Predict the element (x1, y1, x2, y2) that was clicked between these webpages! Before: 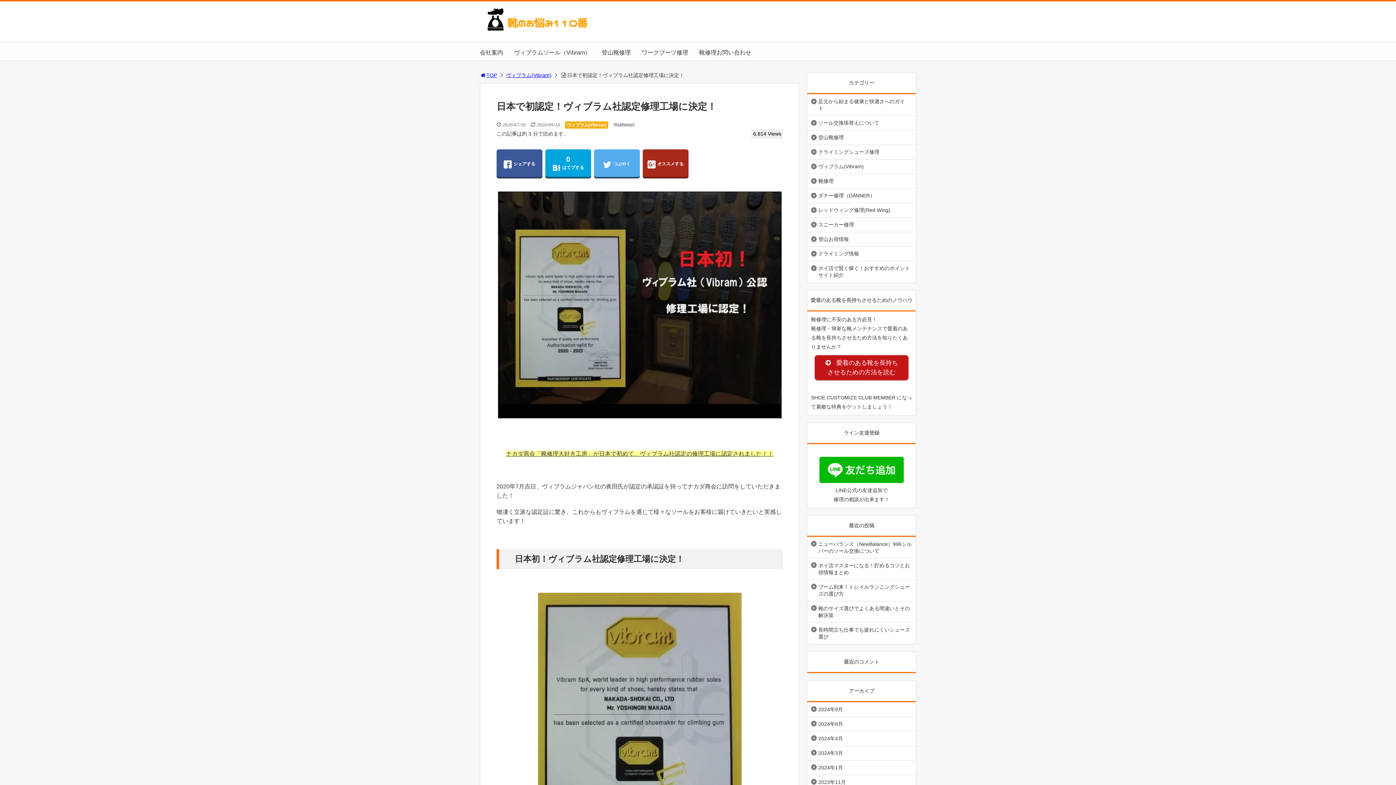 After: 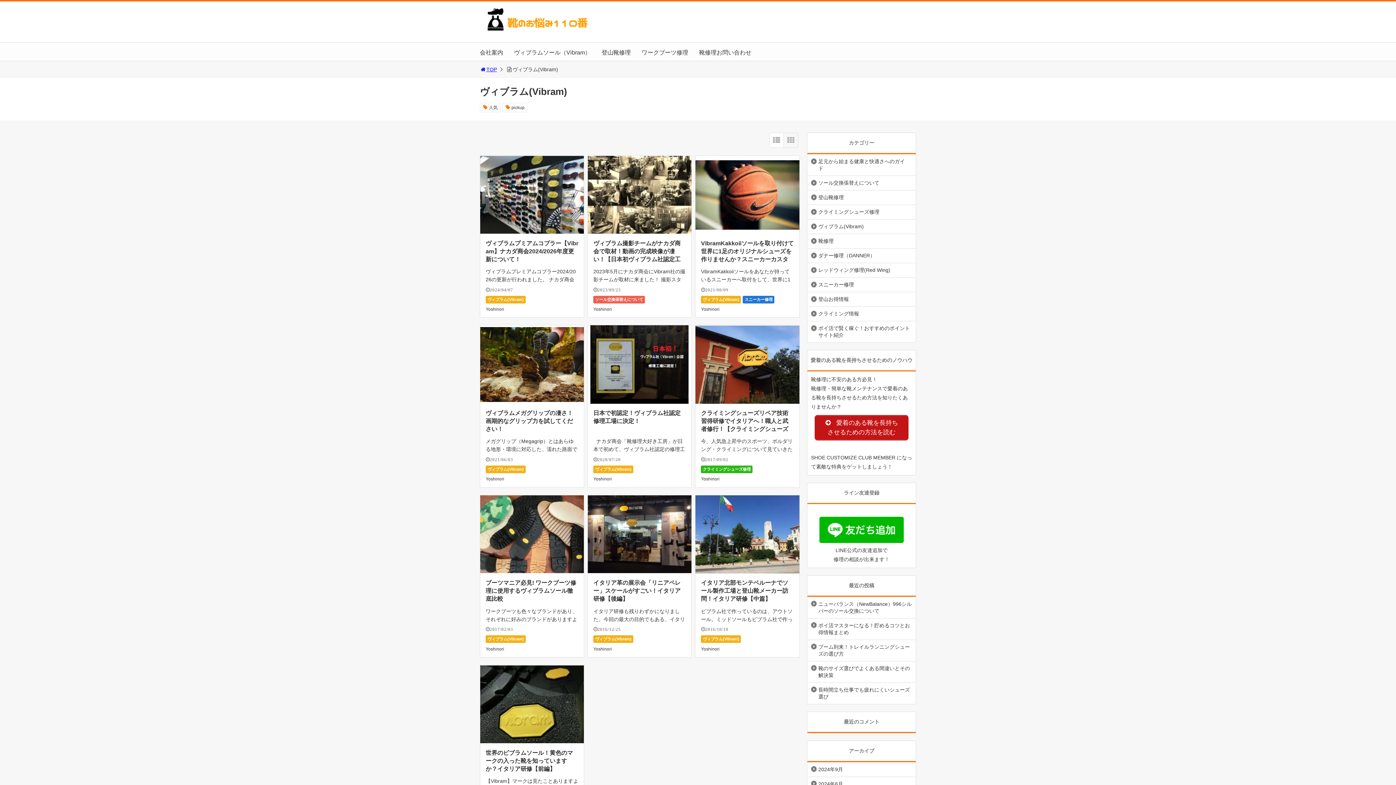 Action: bbox: (506, 72, 551, 78) label: ヴィブラム(Vibram)